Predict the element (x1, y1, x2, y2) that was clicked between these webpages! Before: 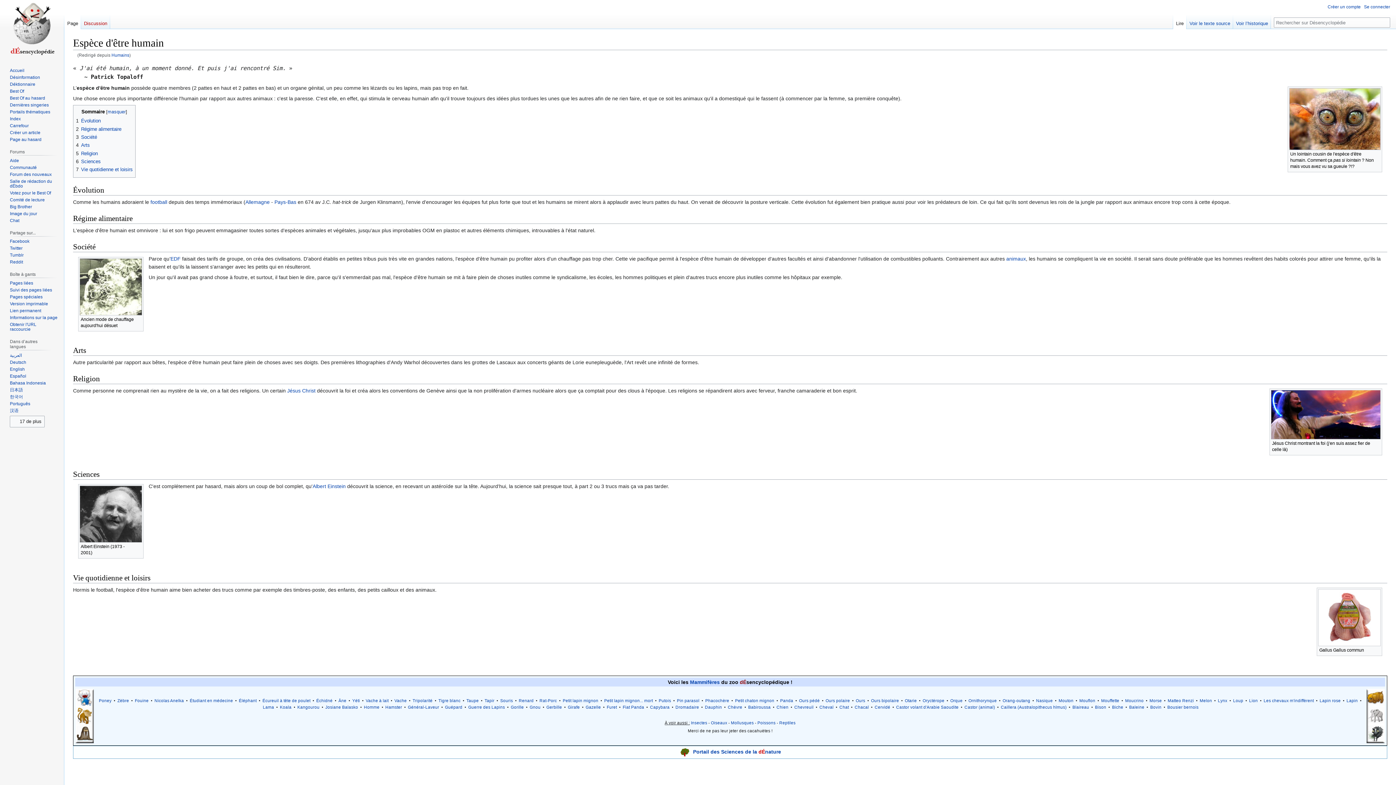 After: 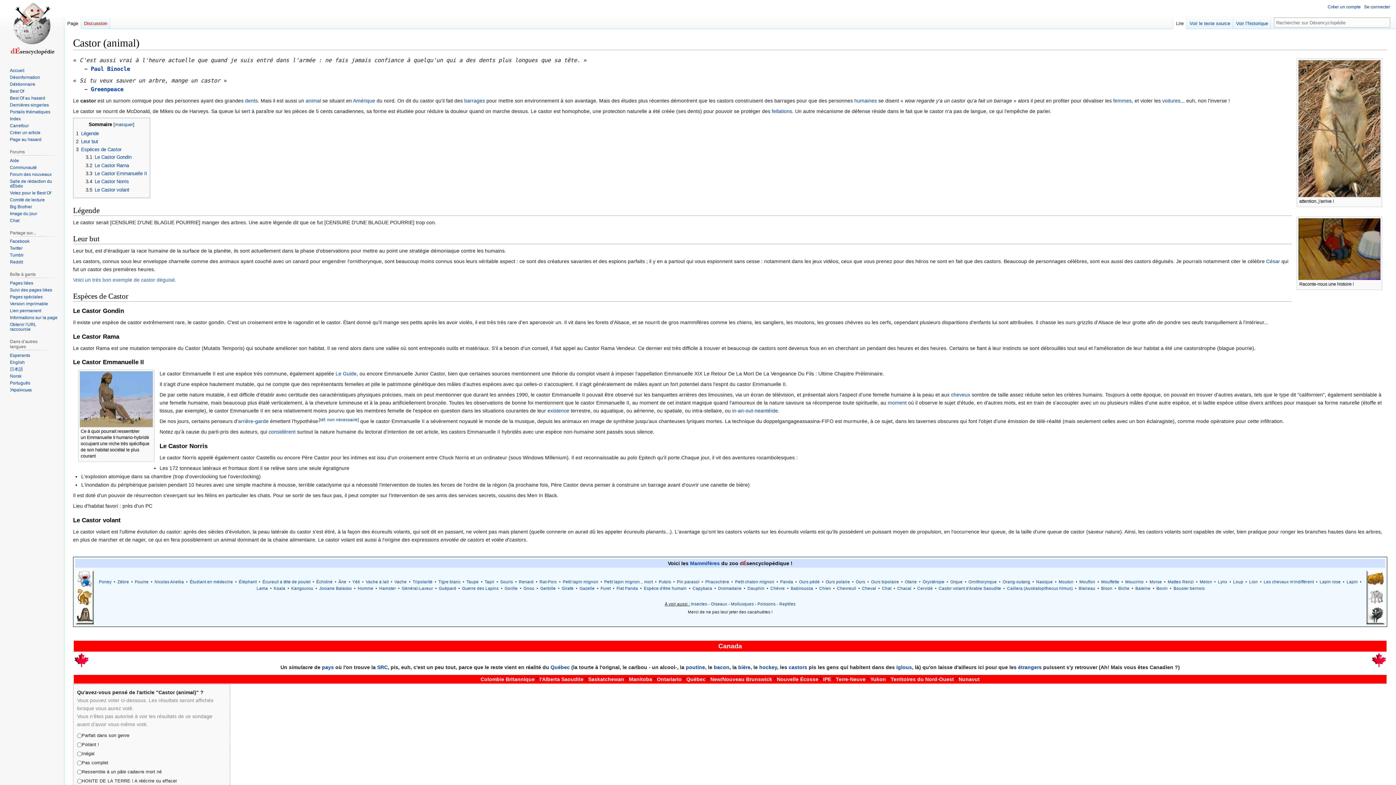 Action: bbox: (964, 705, 995, 709) label: Castor (animal)